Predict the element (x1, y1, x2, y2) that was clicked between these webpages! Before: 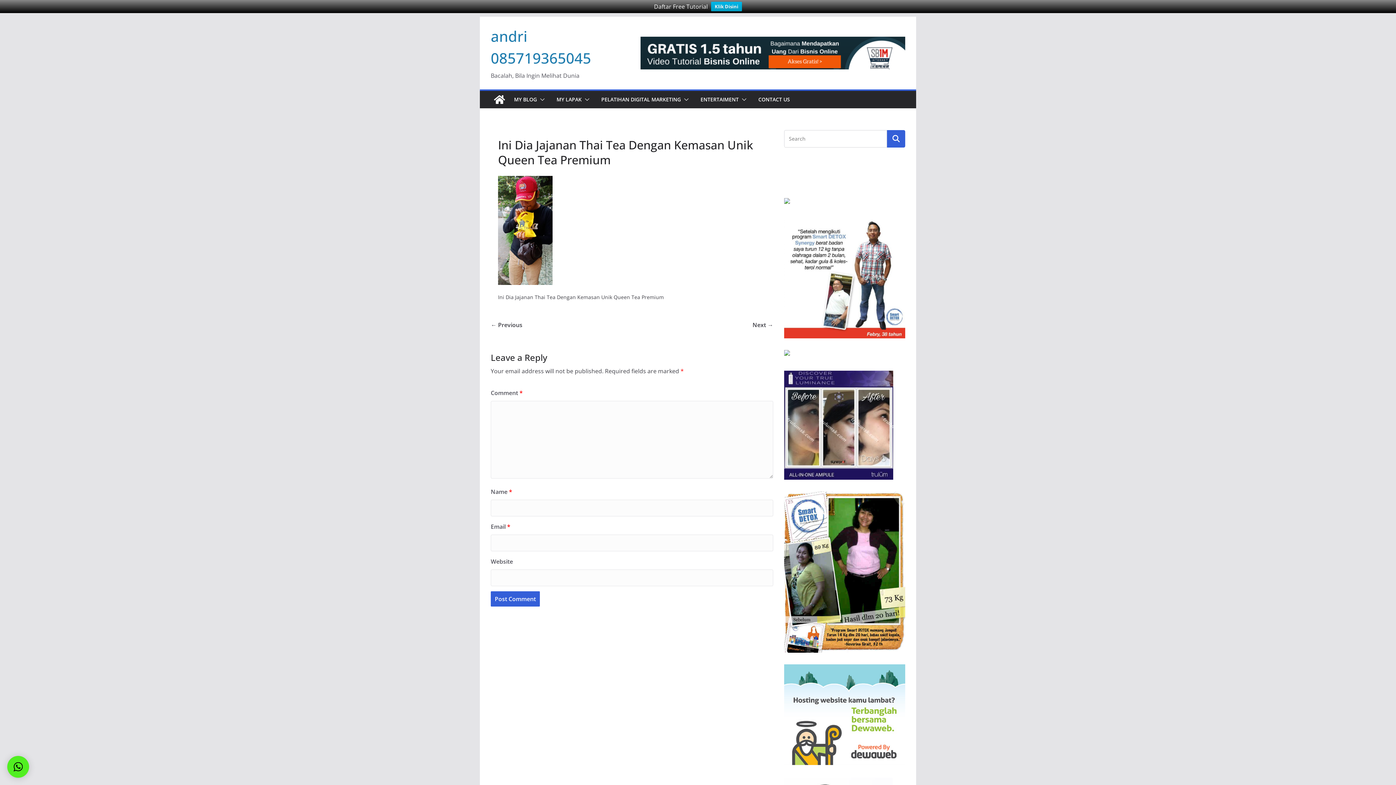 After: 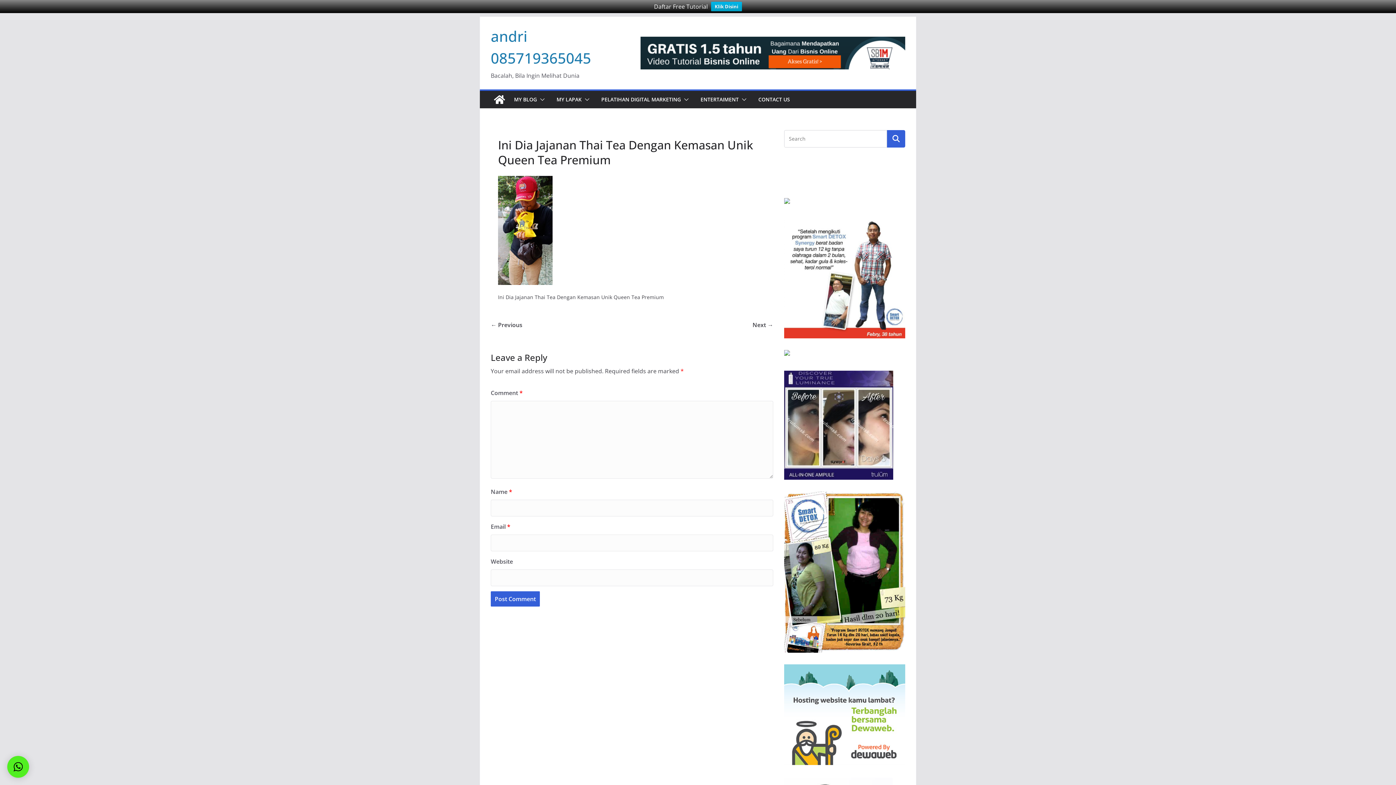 Action: bbox: (784, 778, 893, 785)